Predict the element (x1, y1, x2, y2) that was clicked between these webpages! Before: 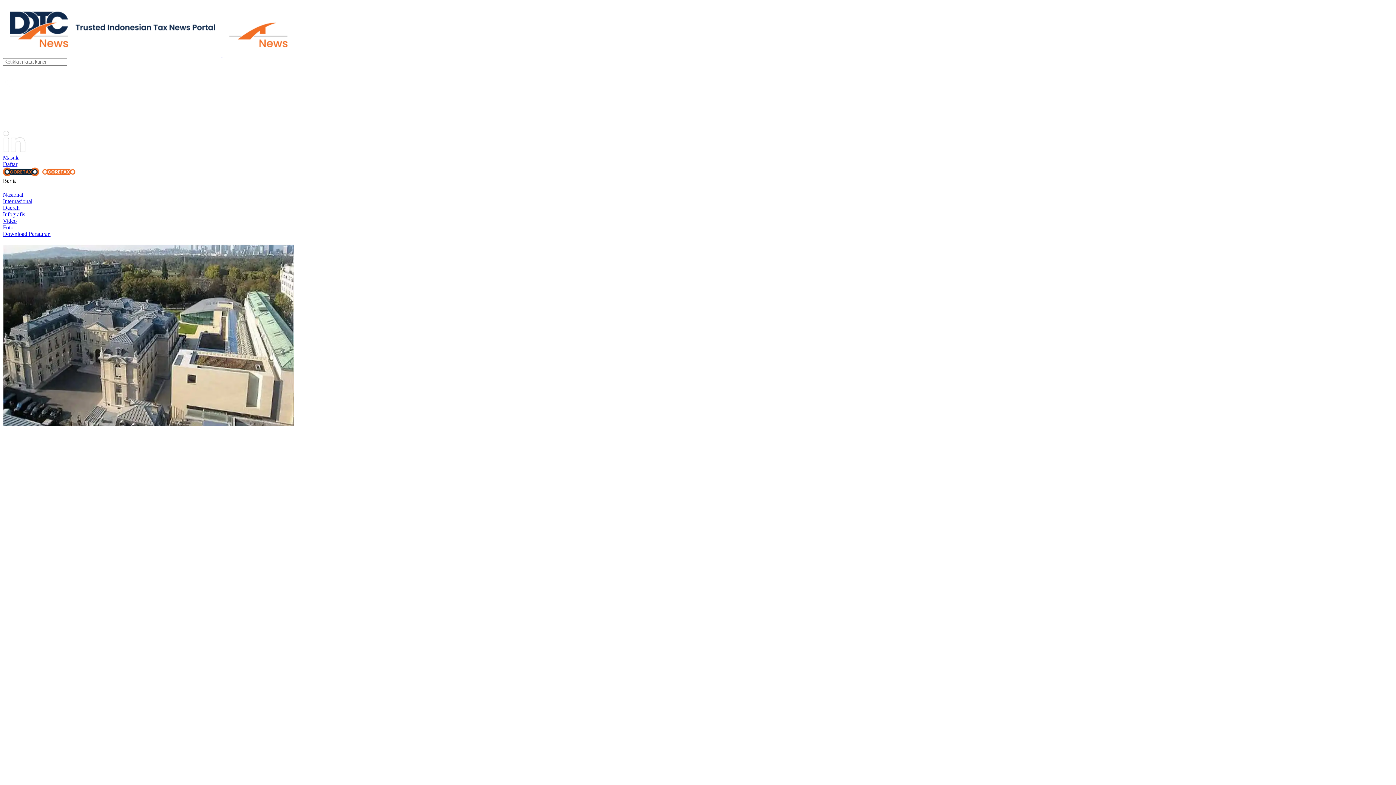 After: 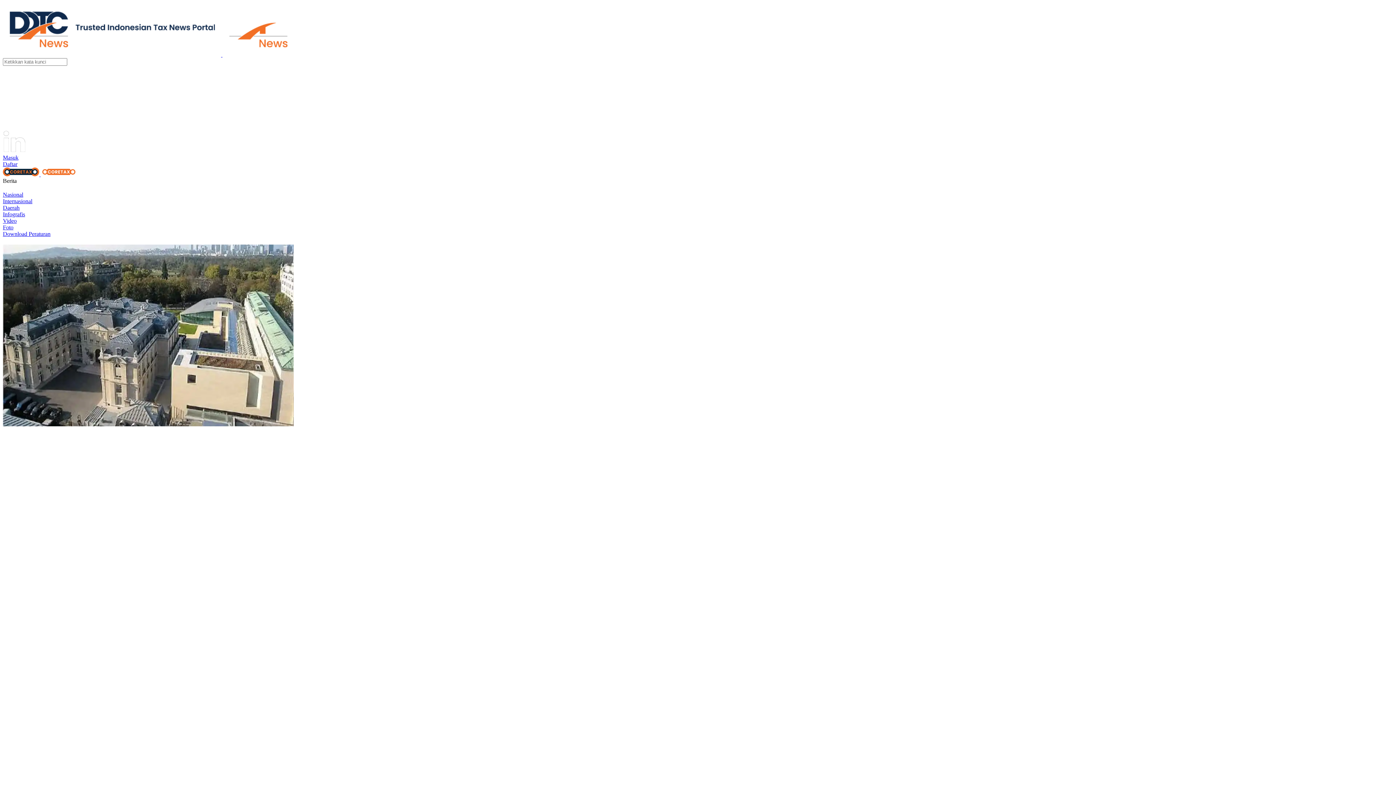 Action: label: Infografis bbox: (2, 211, 25, 217)